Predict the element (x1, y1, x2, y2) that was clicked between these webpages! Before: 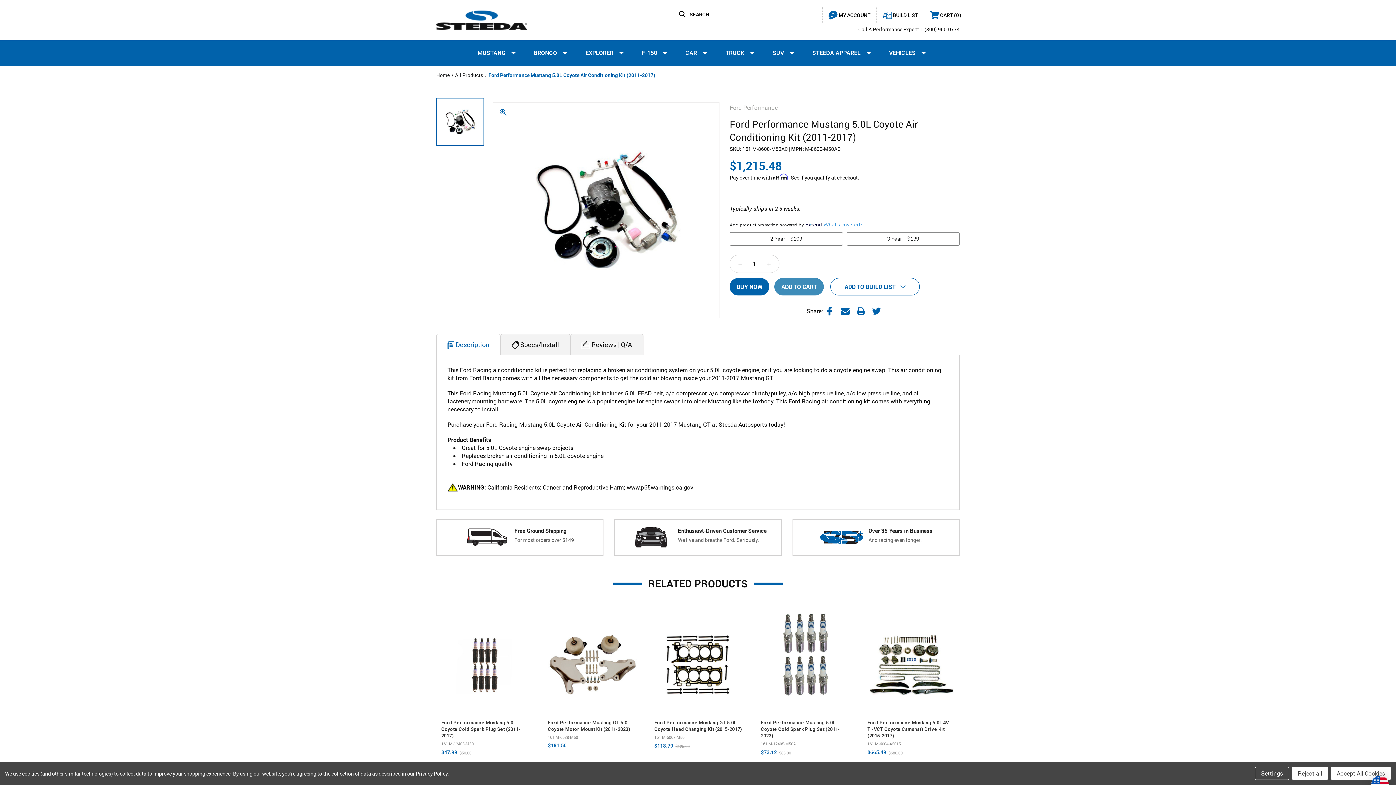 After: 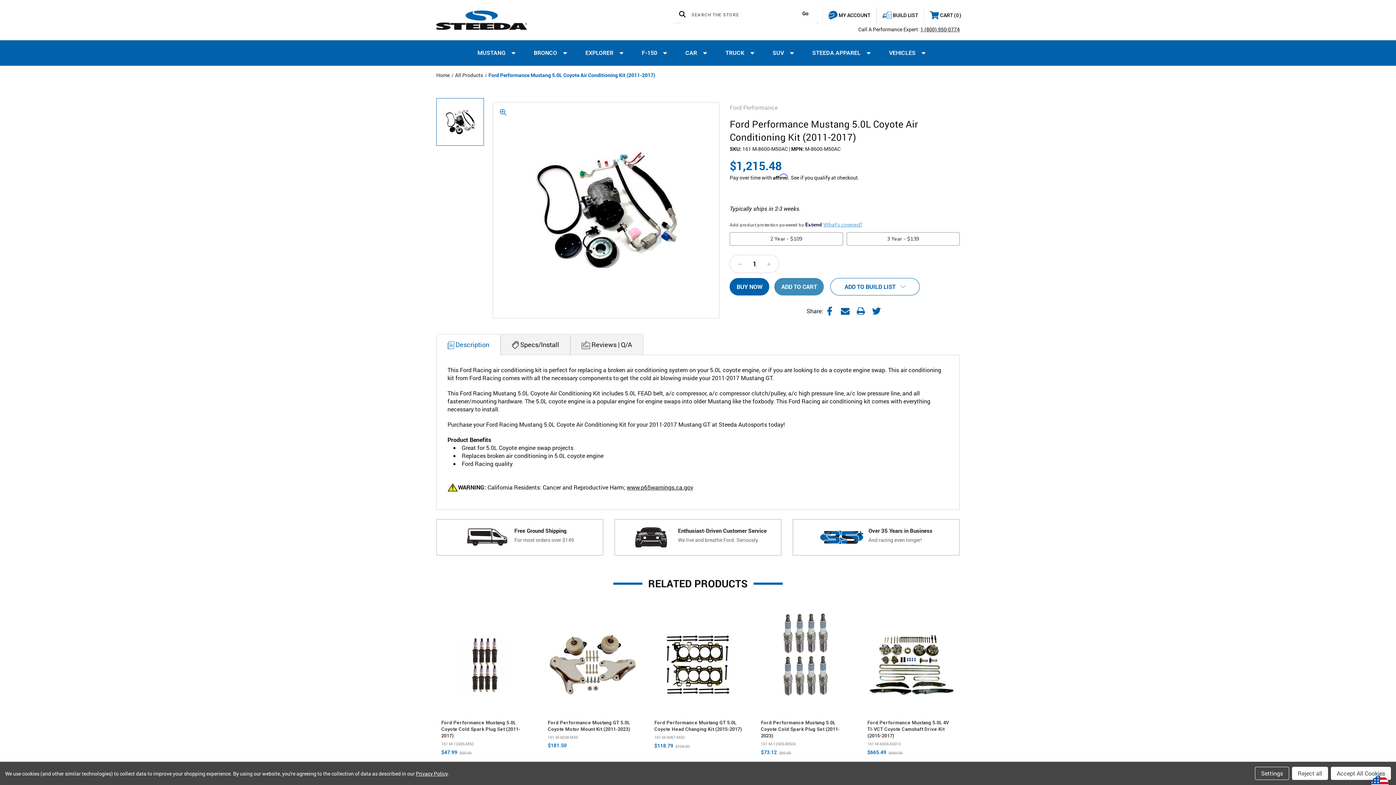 Action: label:  SEARCH bbox: (673, 7, 818, 21)